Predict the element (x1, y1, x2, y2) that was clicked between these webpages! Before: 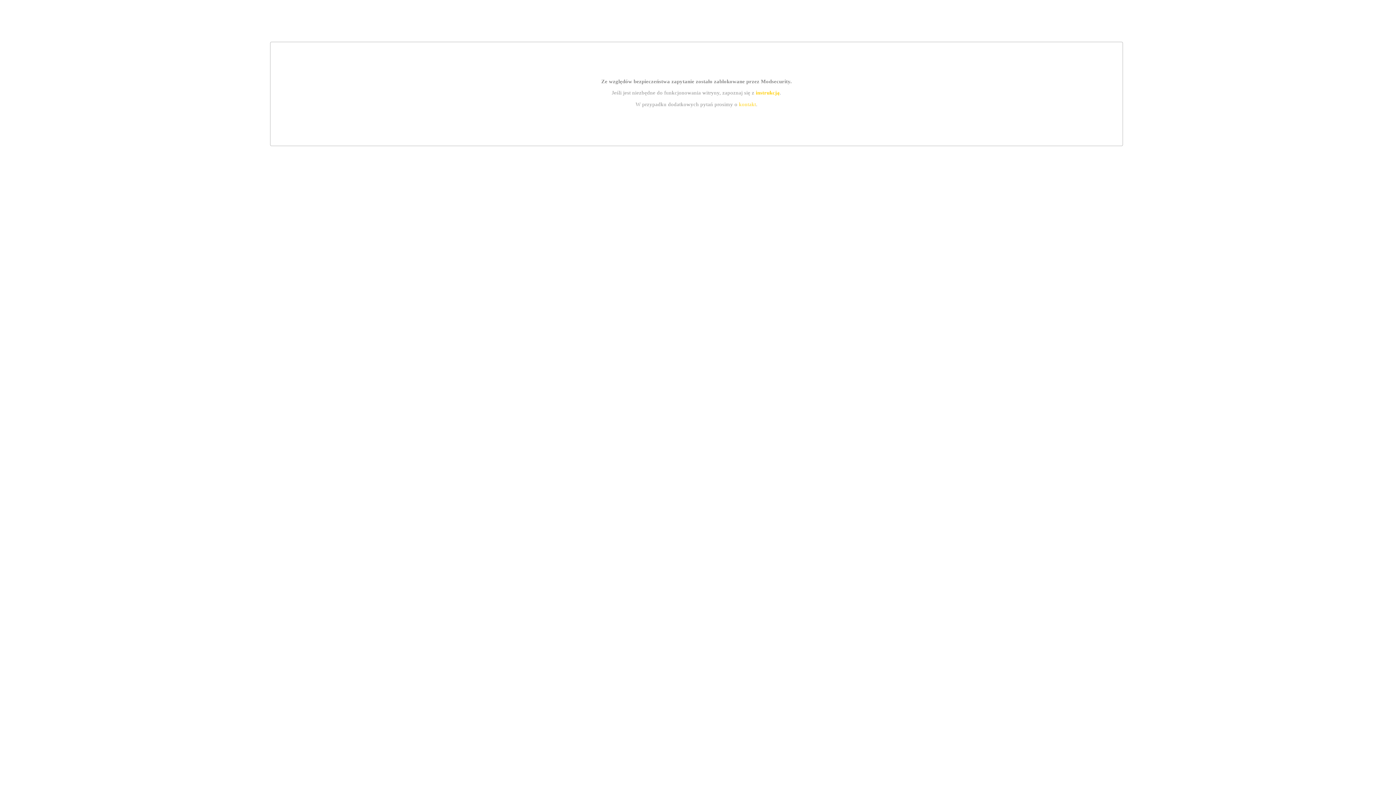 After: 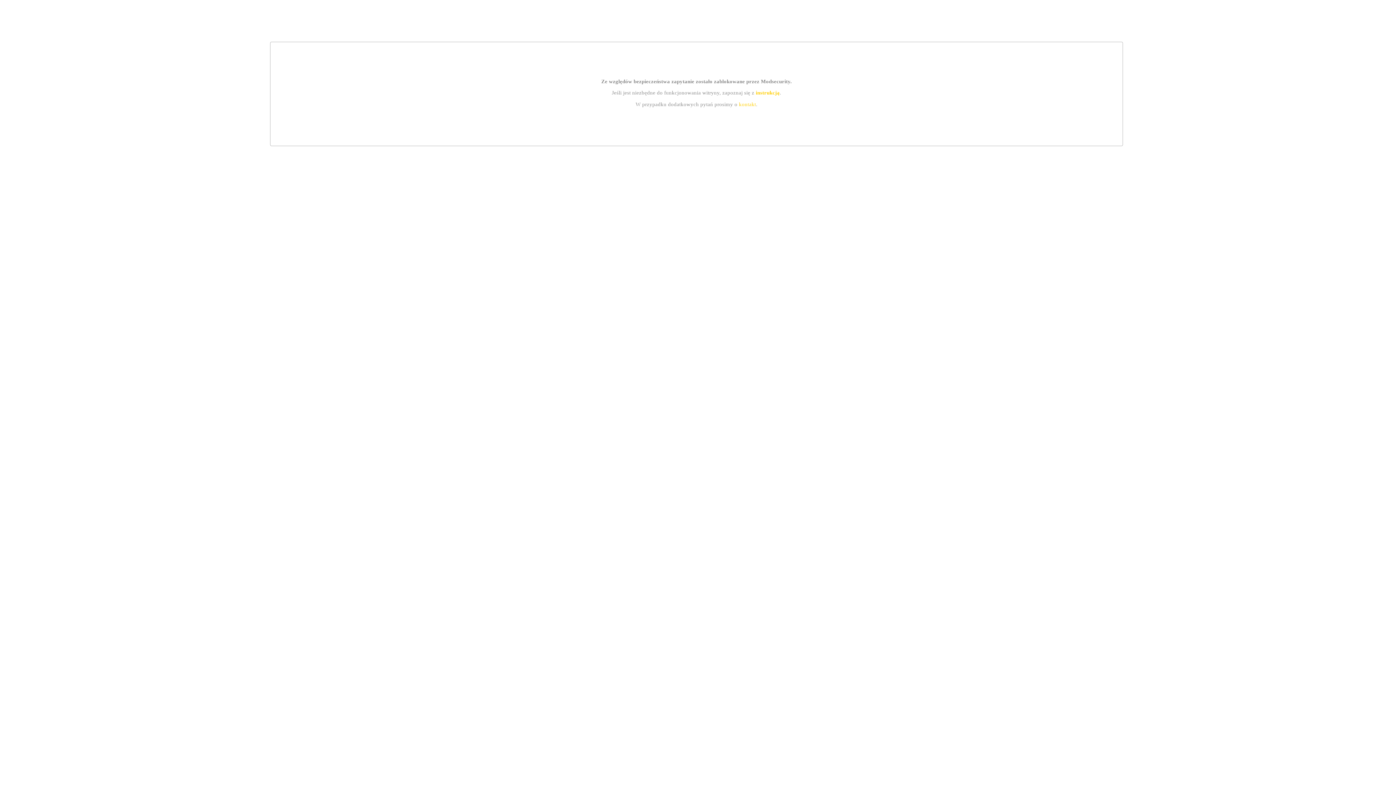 Action: bbox: (755, 89, 779, 95) label: instrukcją